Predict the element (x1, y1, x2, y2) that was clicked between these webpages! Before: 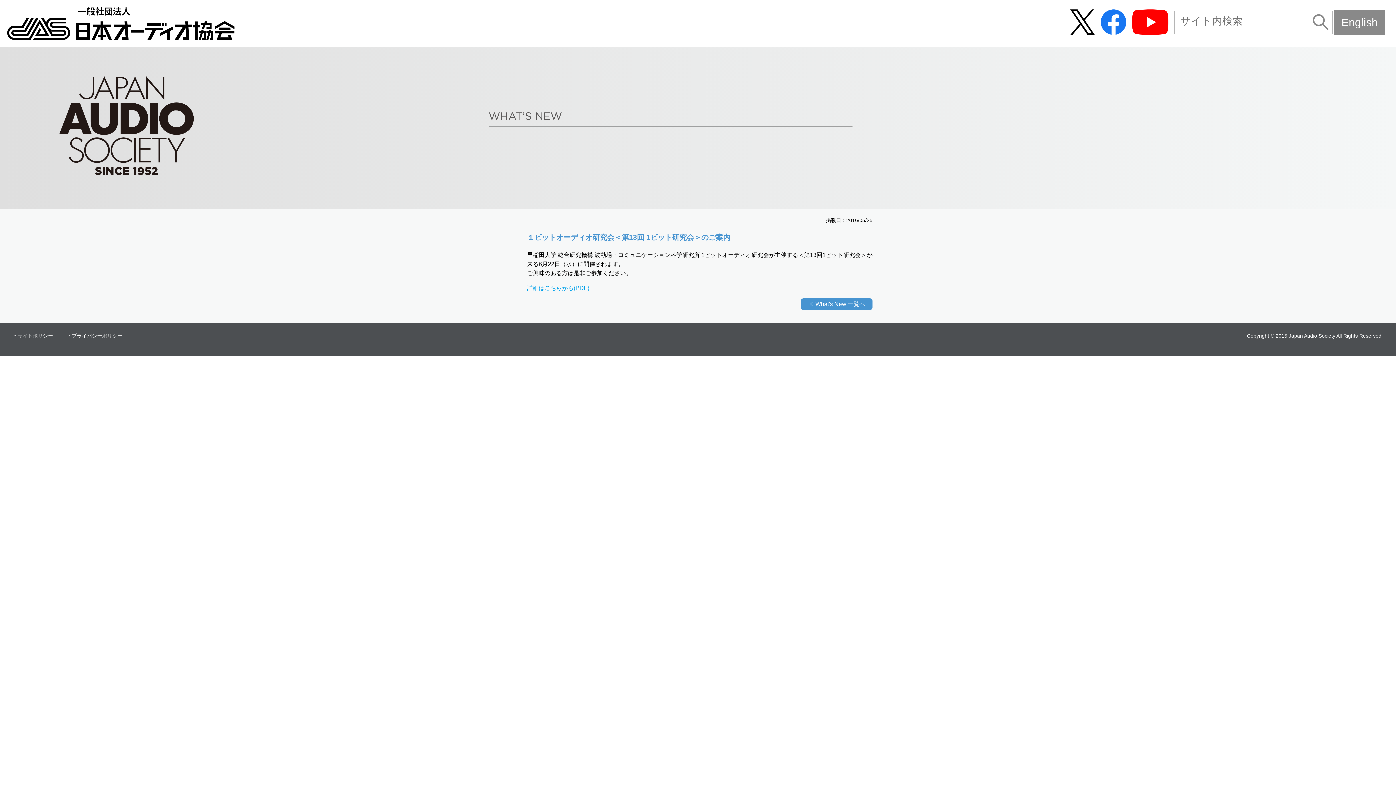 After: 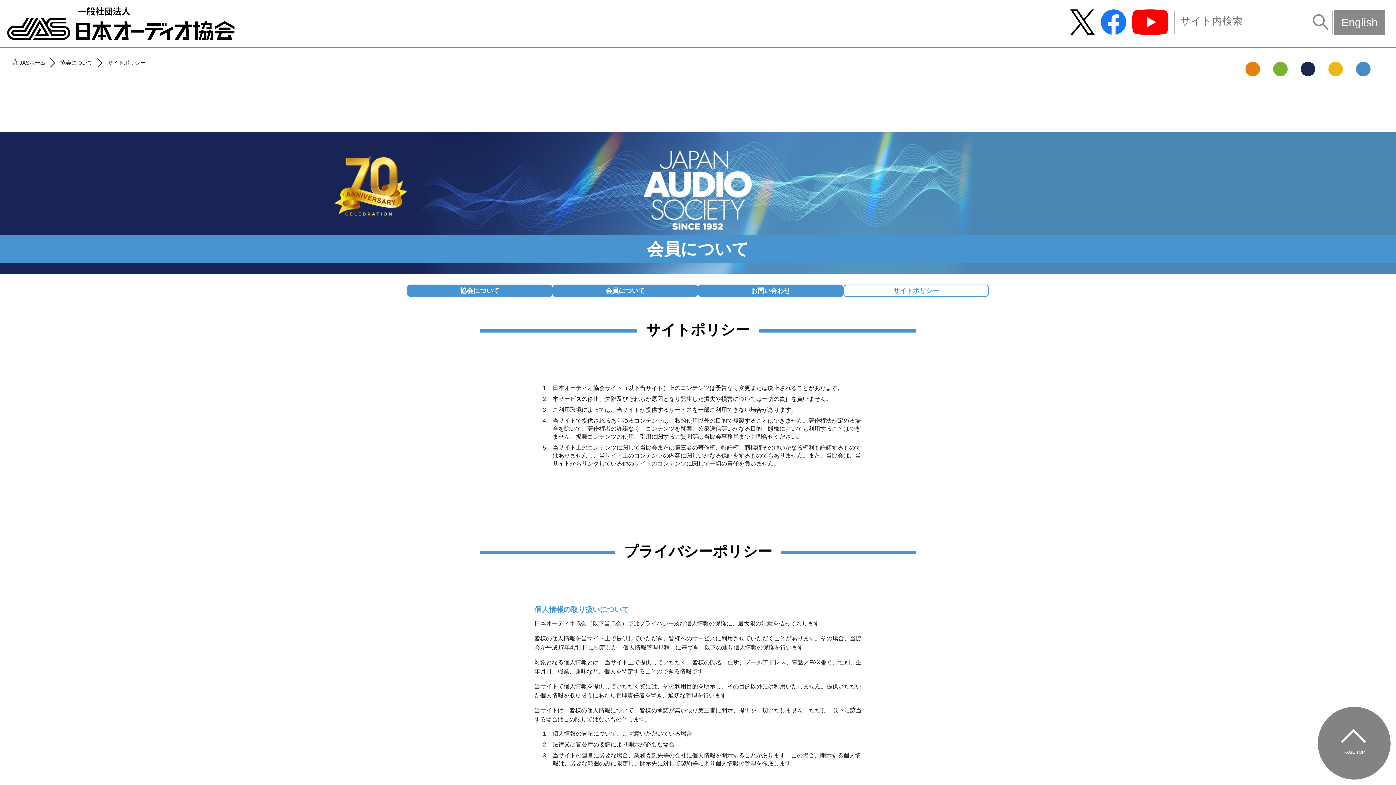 Action: label: サイトポリシー bbox: (17, 333, 53, 338)